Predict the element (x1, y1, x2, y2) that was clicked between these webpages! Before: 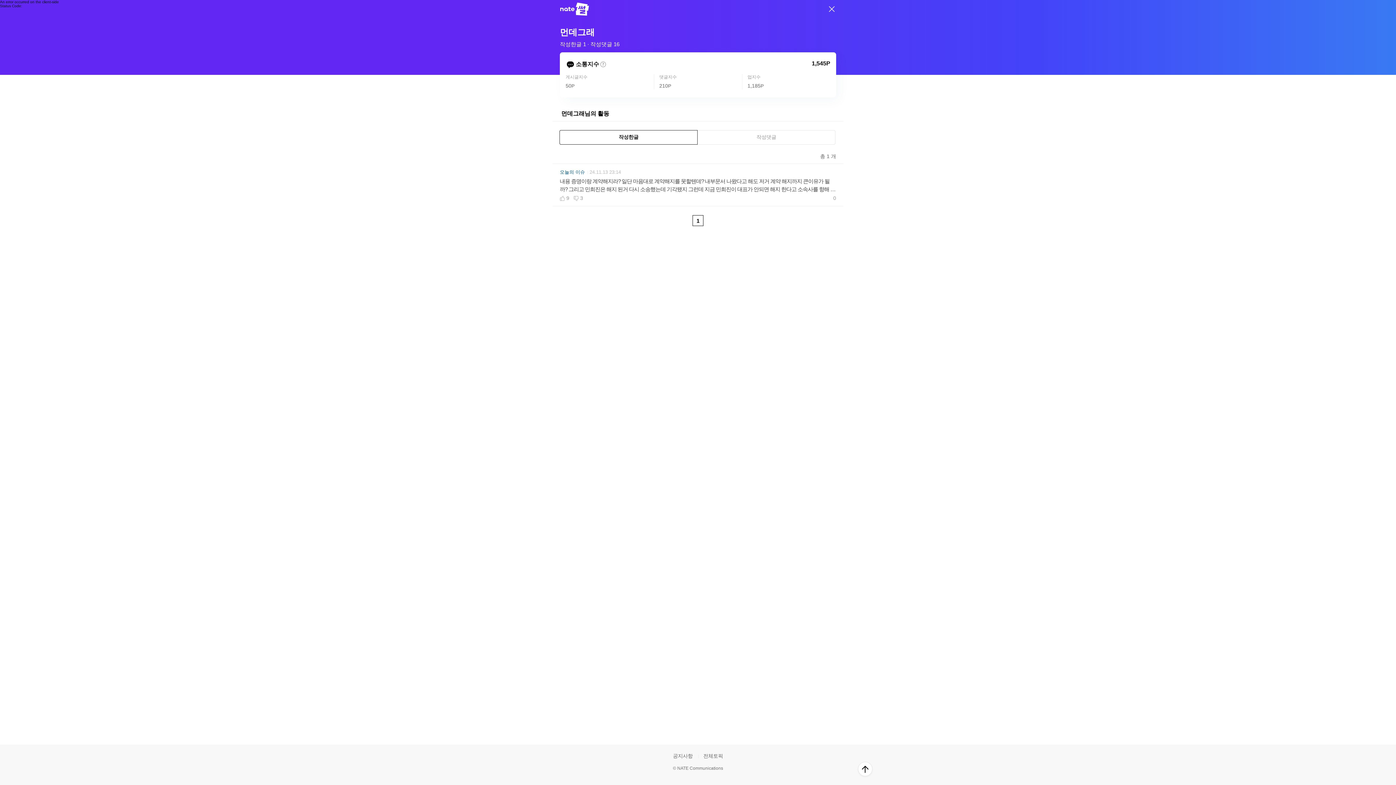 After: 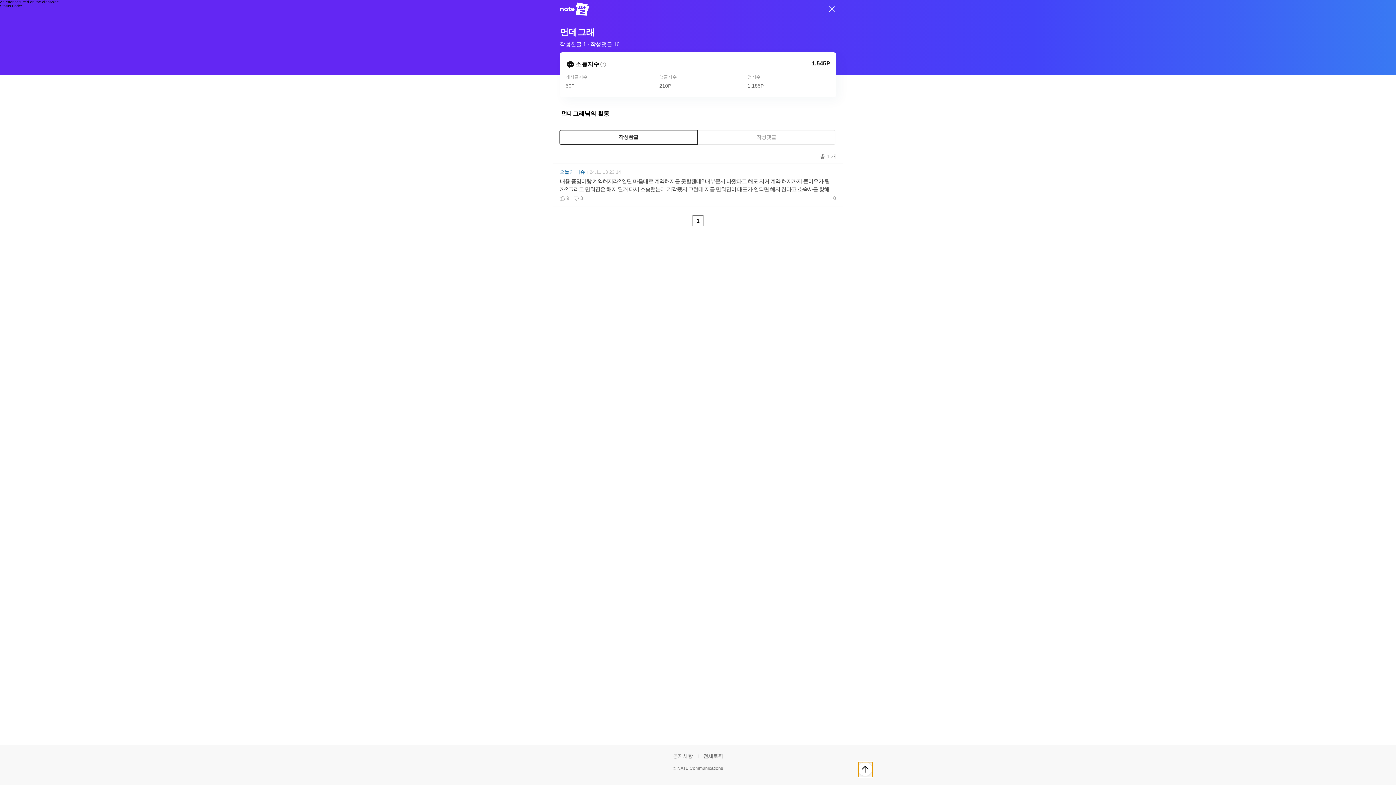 Action: bbox: (858, 762, 872, 776) label: 상단으로